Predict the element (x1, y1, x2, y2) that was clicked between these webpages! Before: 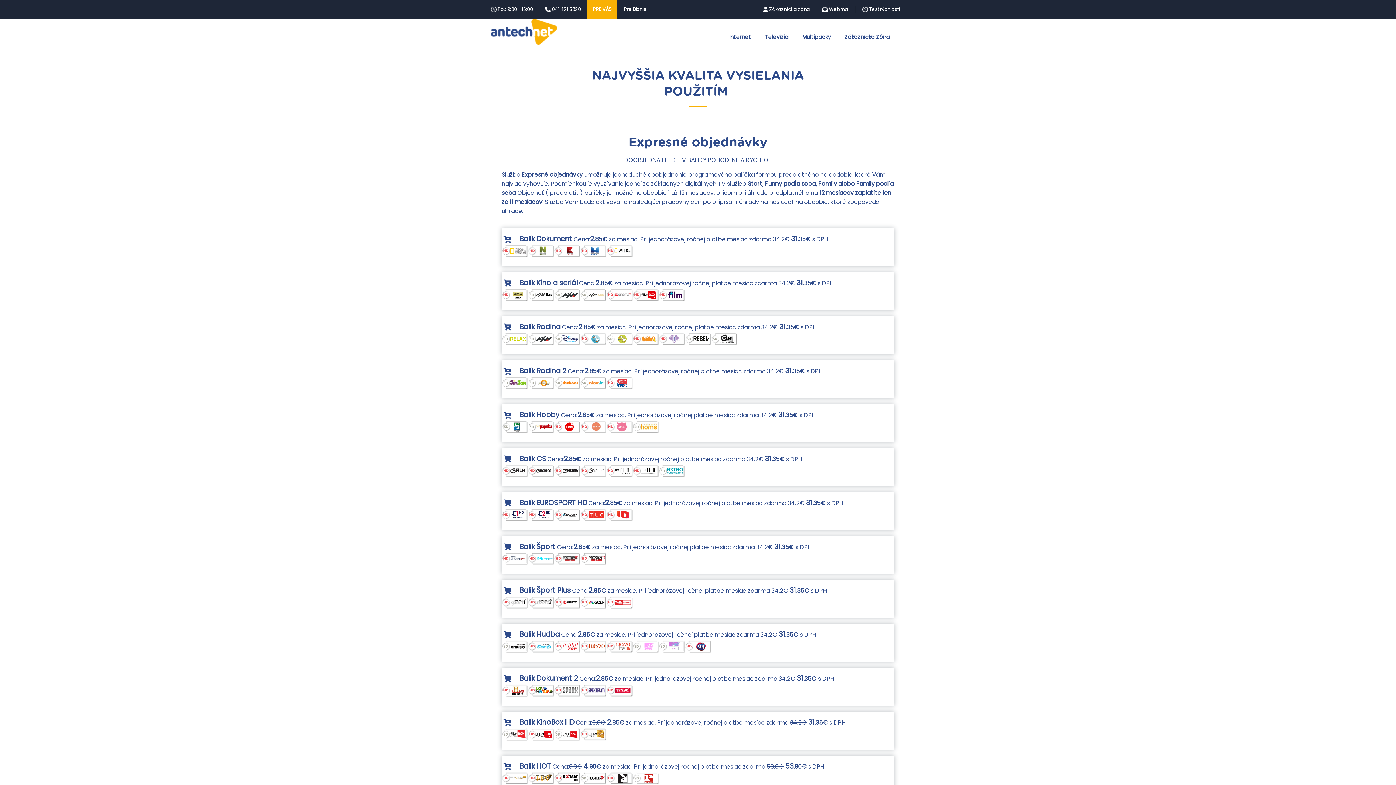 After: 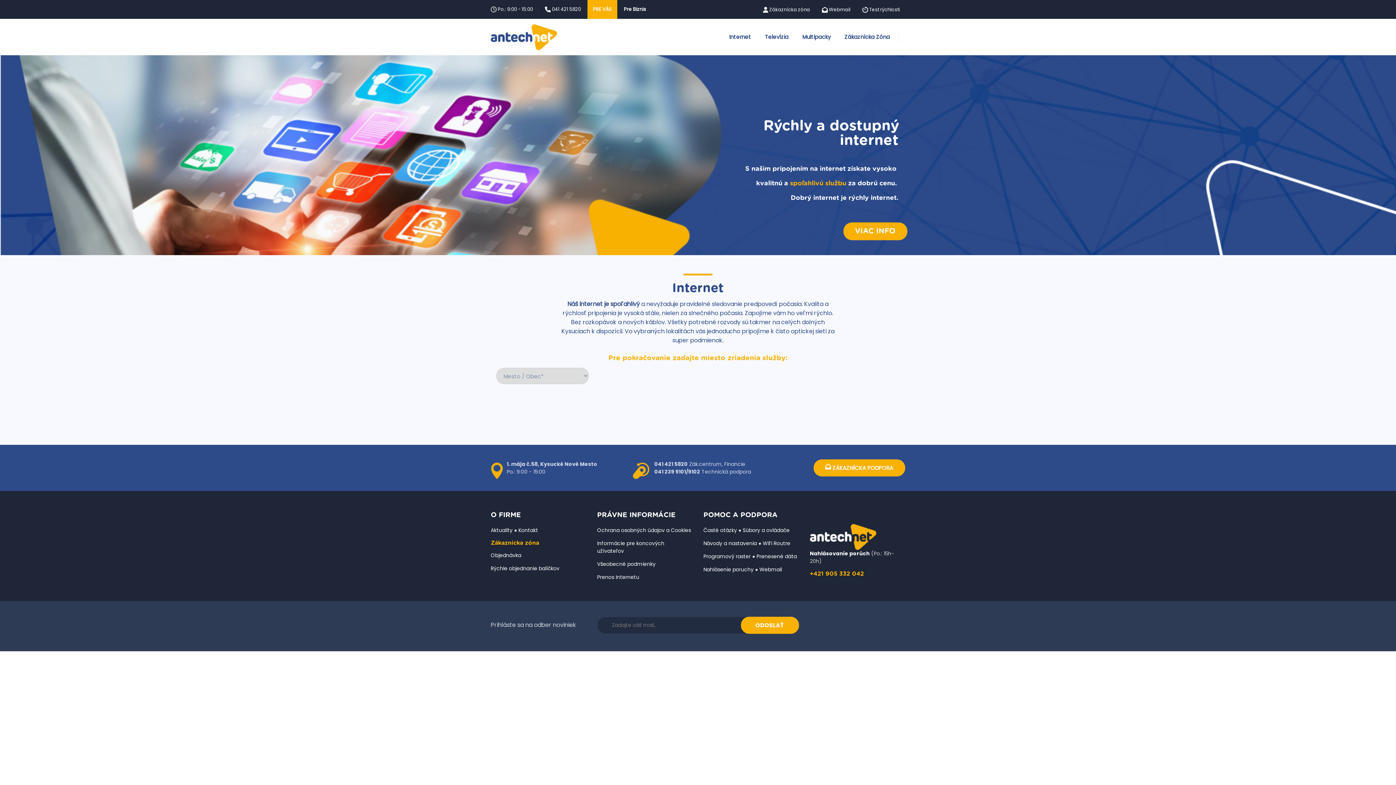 Action: bbox: (723, 18, 757, 55) label: Internet